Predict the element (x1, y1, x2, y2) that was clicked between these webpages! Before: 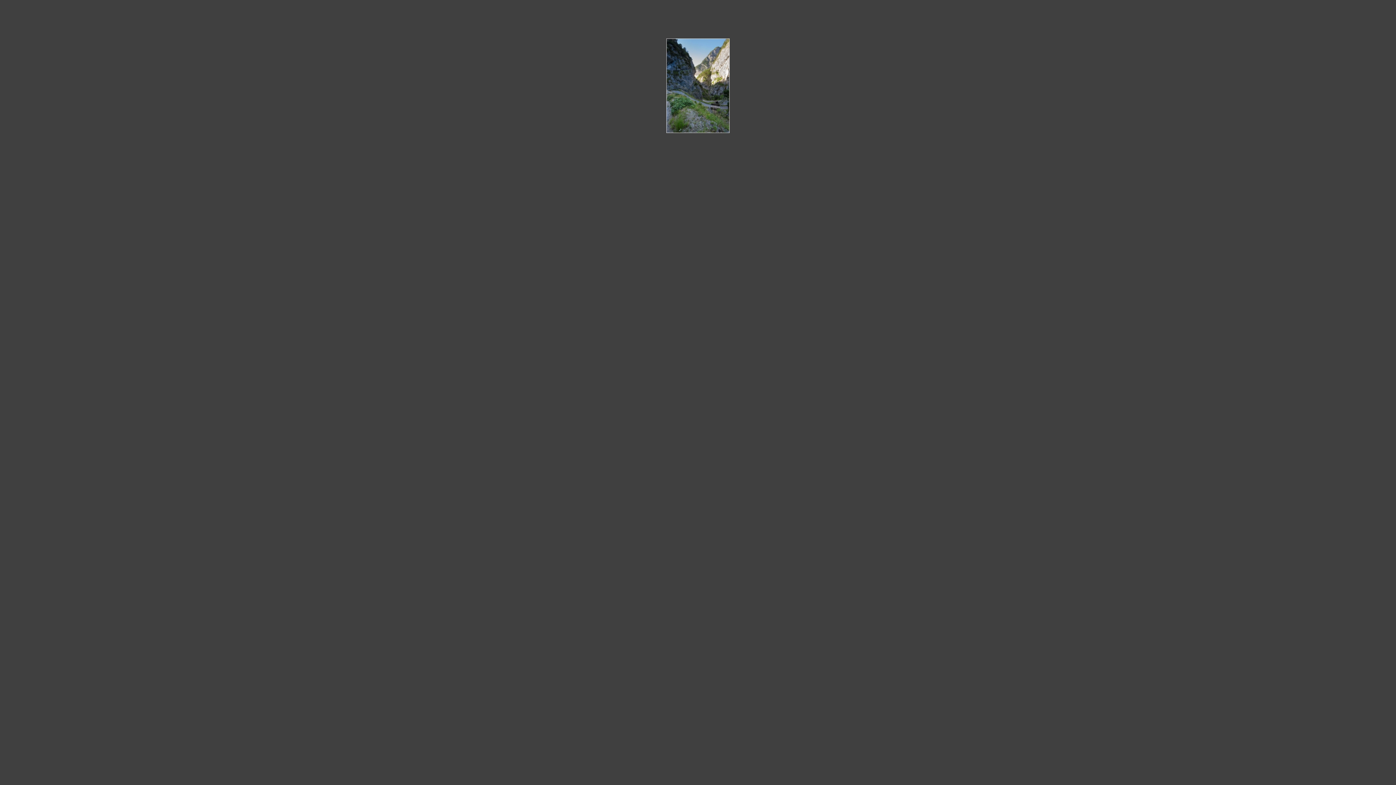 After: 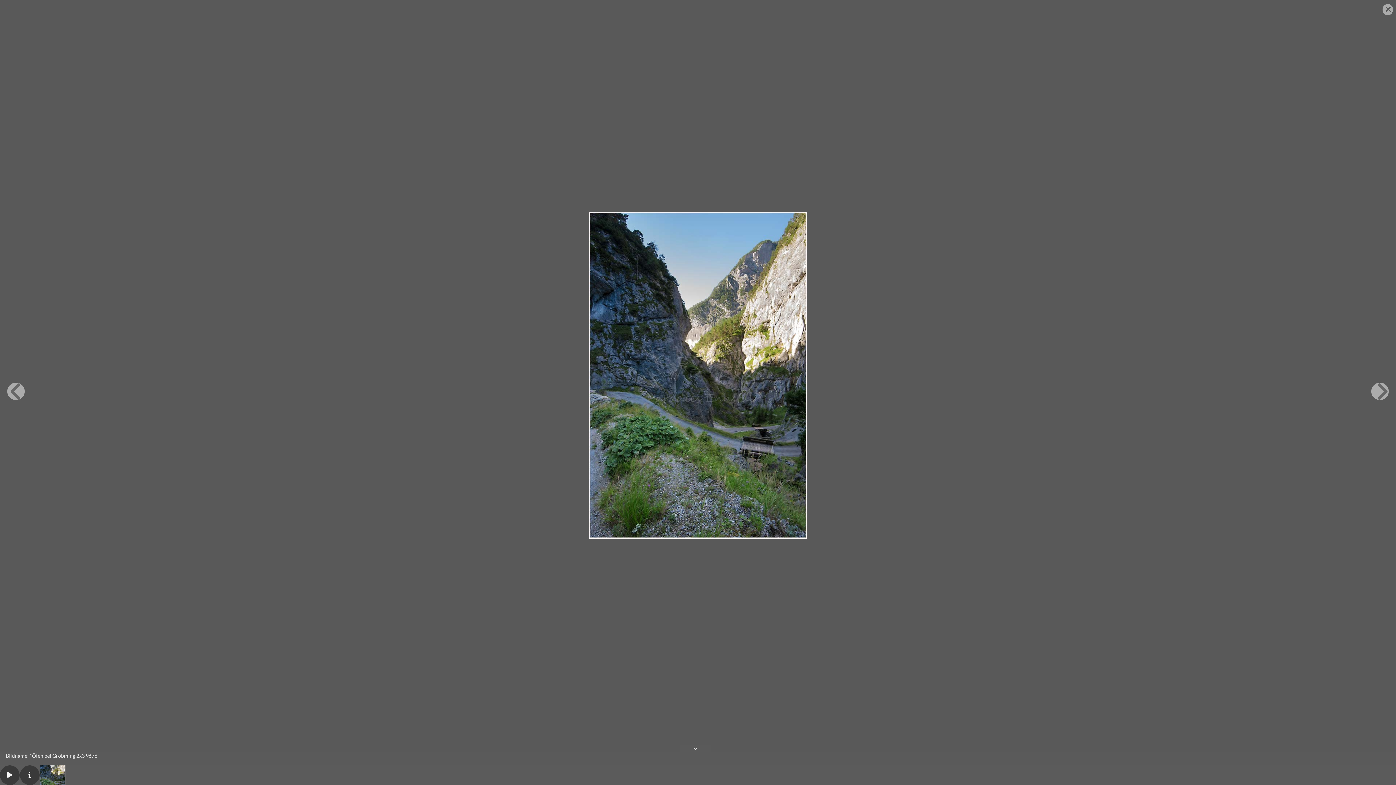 Action: bbox: (666, 38, 729, 133)